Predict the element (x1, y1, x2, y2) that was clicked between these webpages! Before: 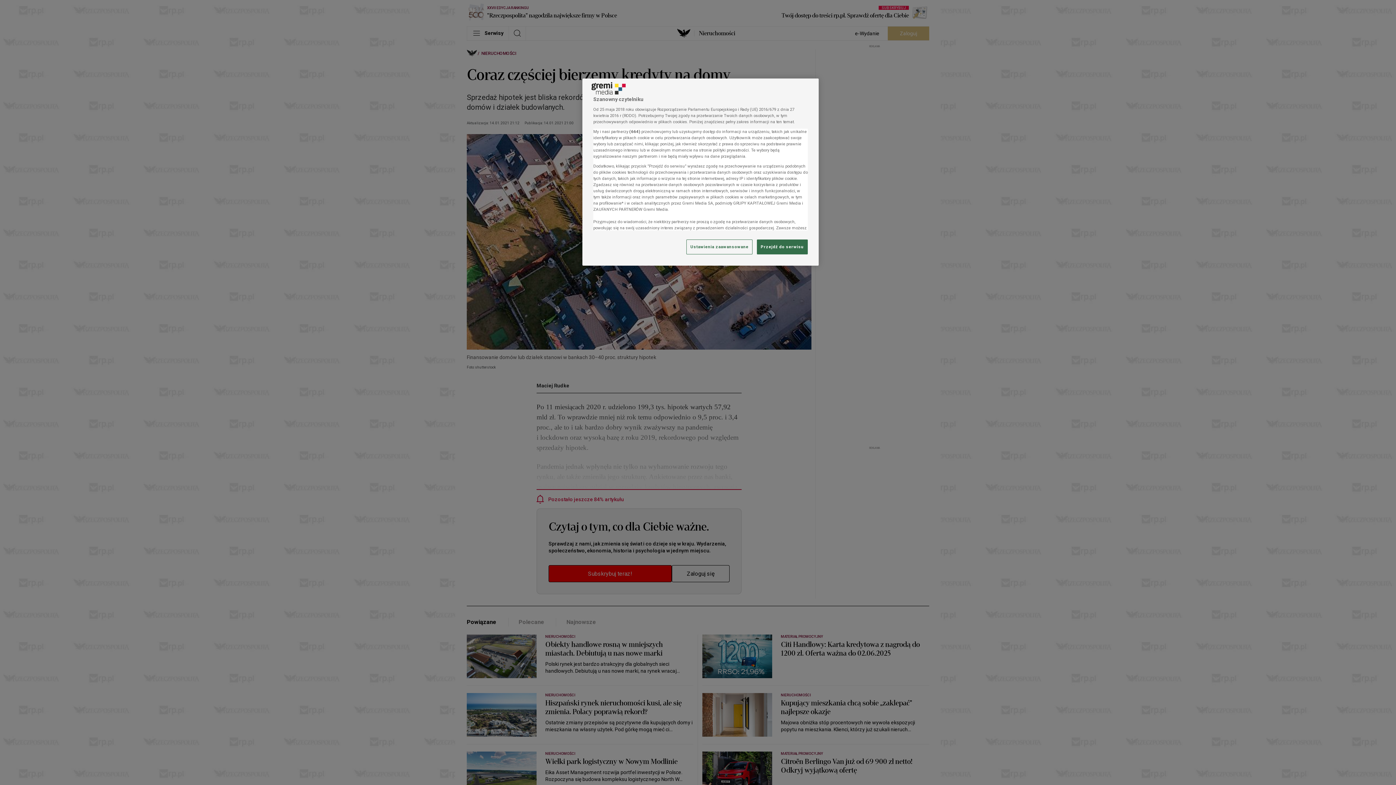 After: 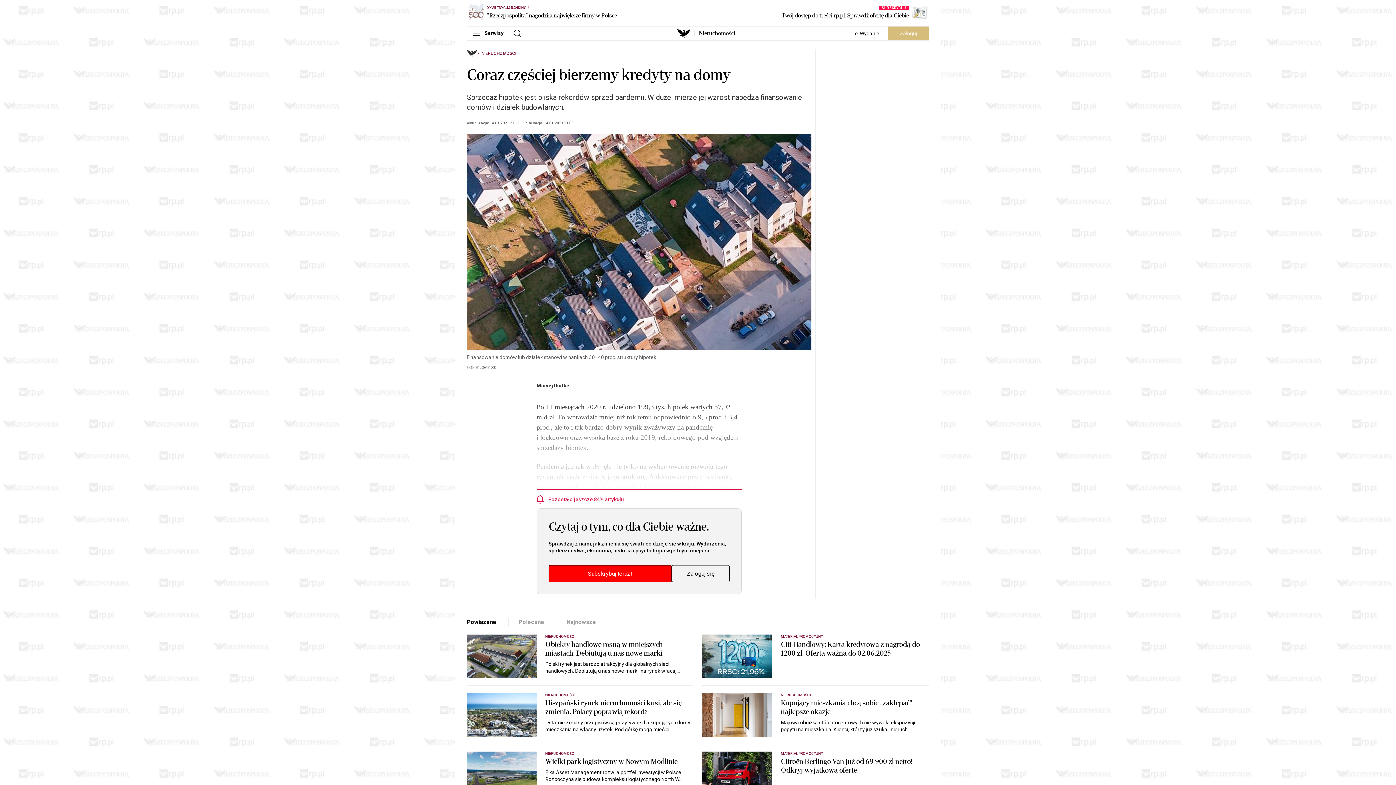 Action: bbox: (757, 239, 808, 254) label: Przejdź do serwisu